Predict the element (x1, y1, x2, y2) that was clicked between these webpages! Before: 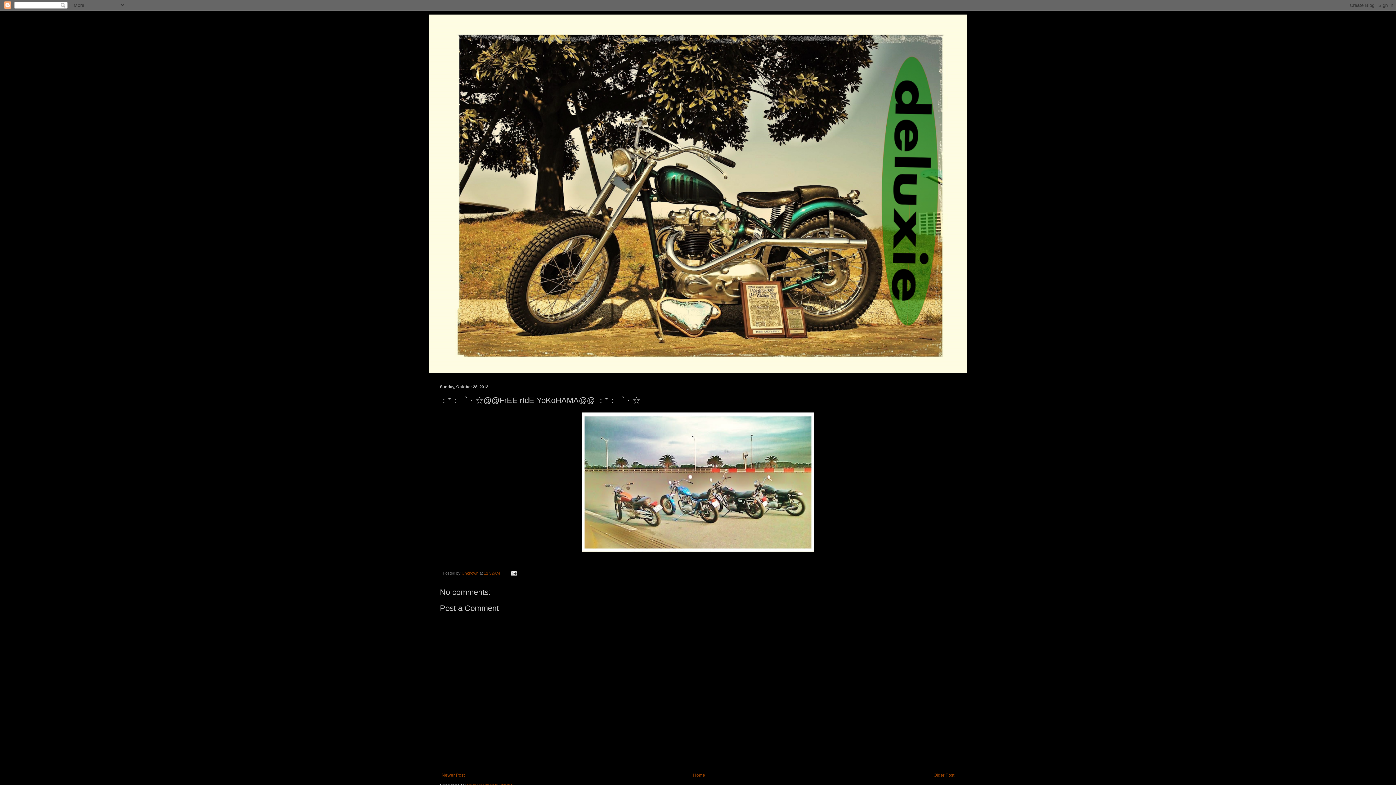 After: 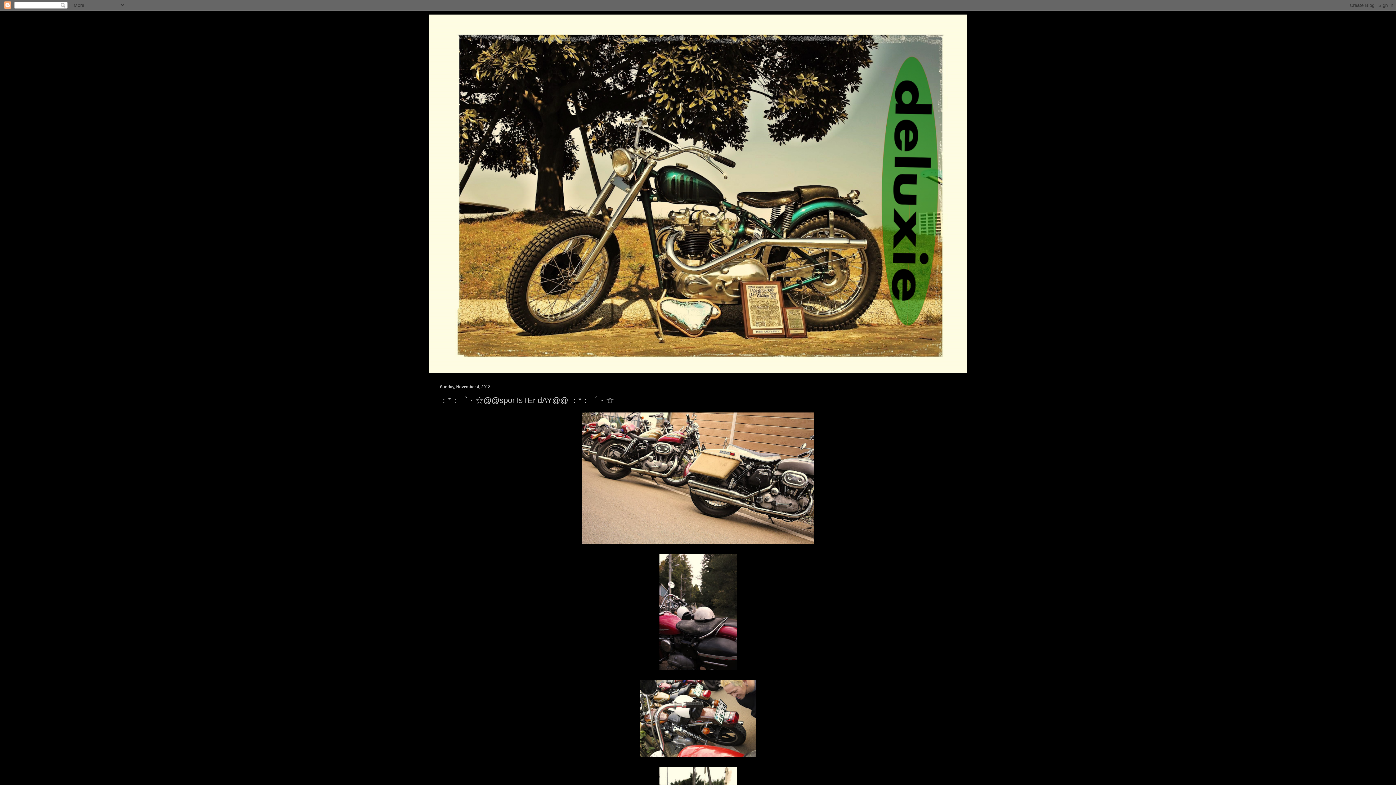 Action: bbox: (440, 771, 466, 779) label: Newer Post